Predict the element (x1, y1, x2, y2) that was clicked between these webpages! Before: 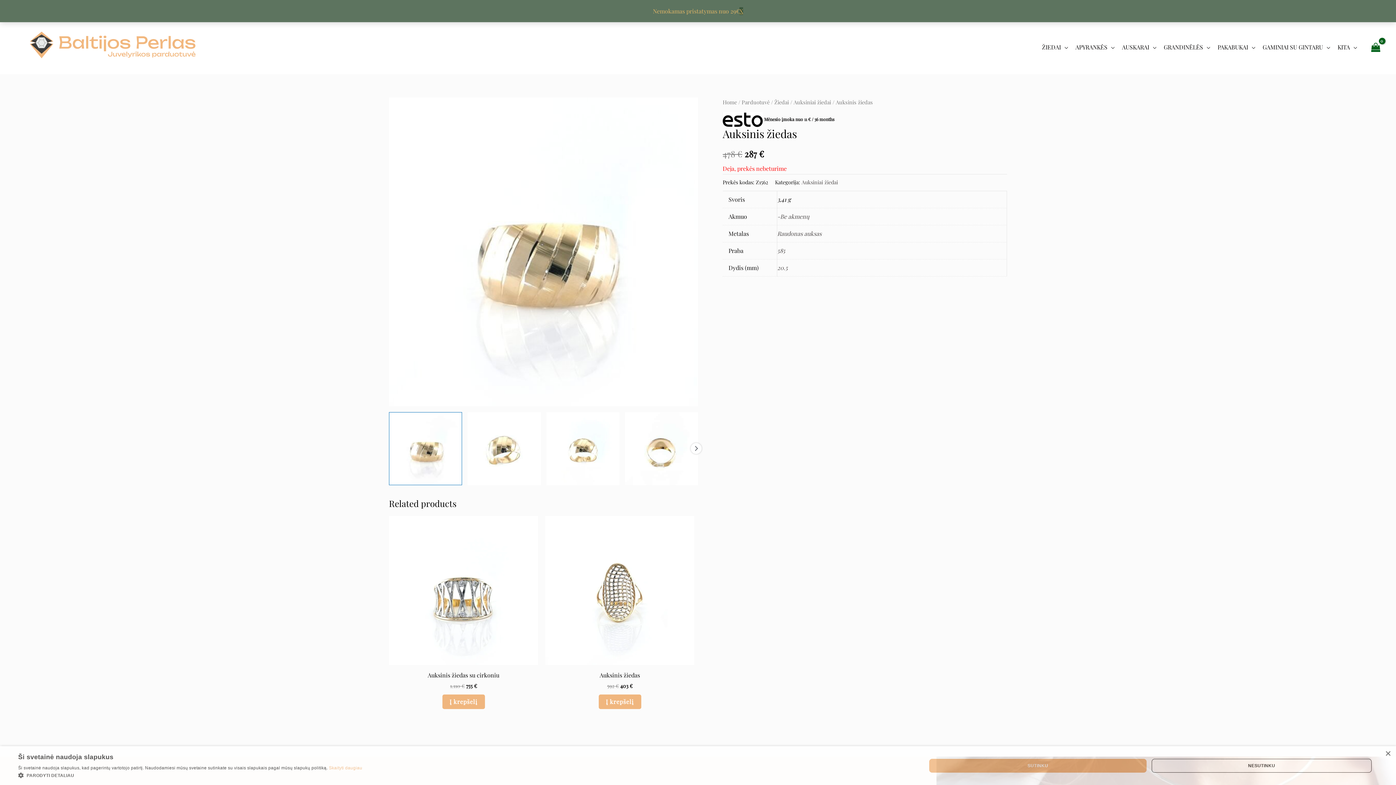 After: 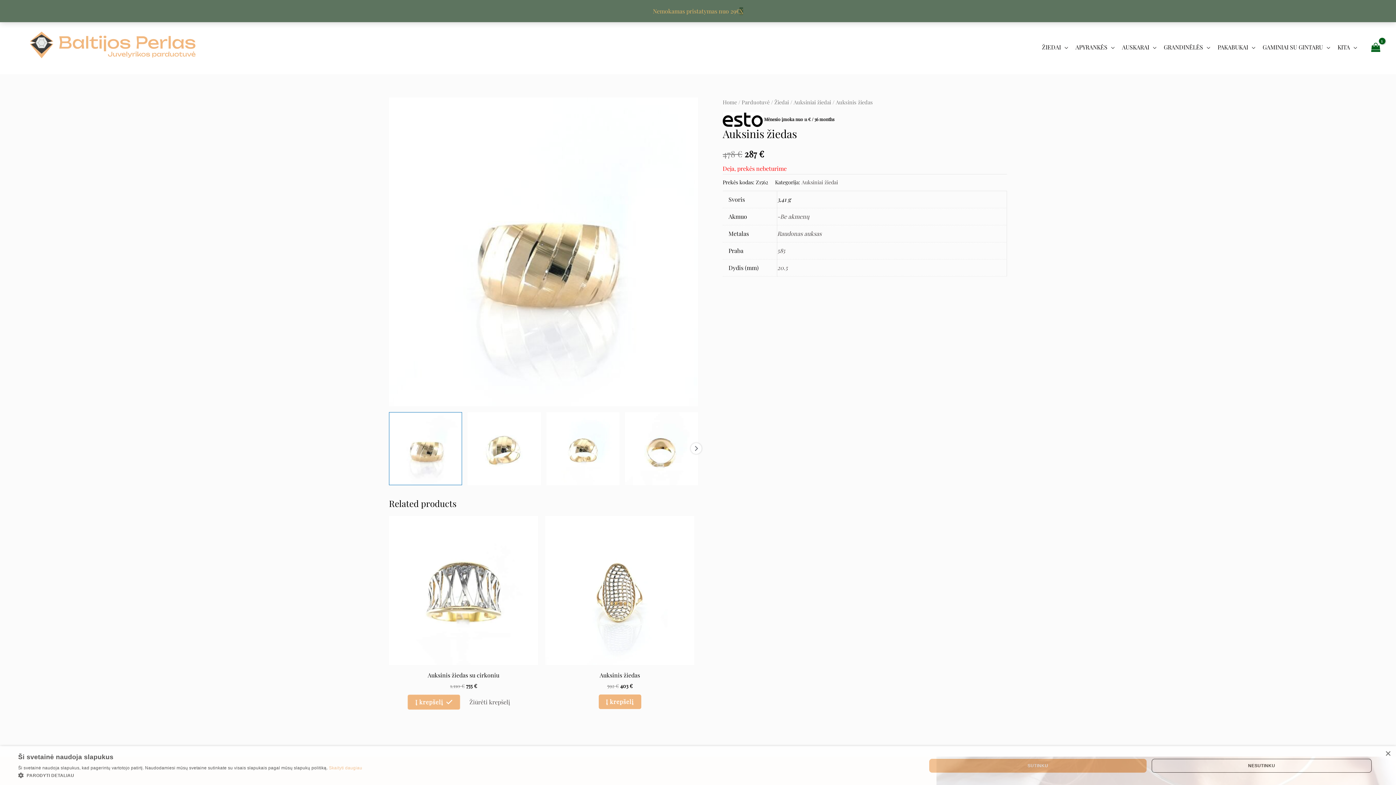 Action: label: Add to cart: “Auksinis žiedas su cirkoniu” bbox: (442, 694, 484, 709)